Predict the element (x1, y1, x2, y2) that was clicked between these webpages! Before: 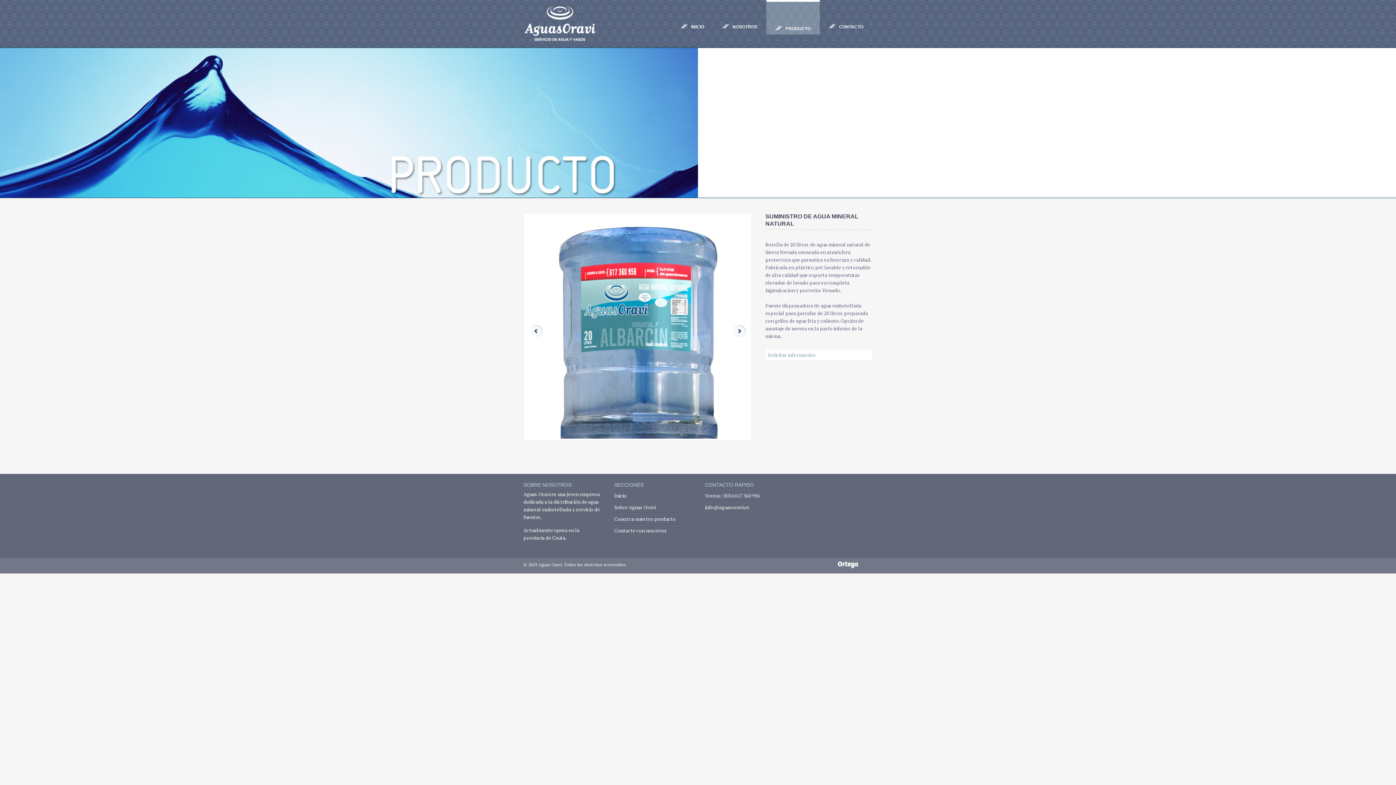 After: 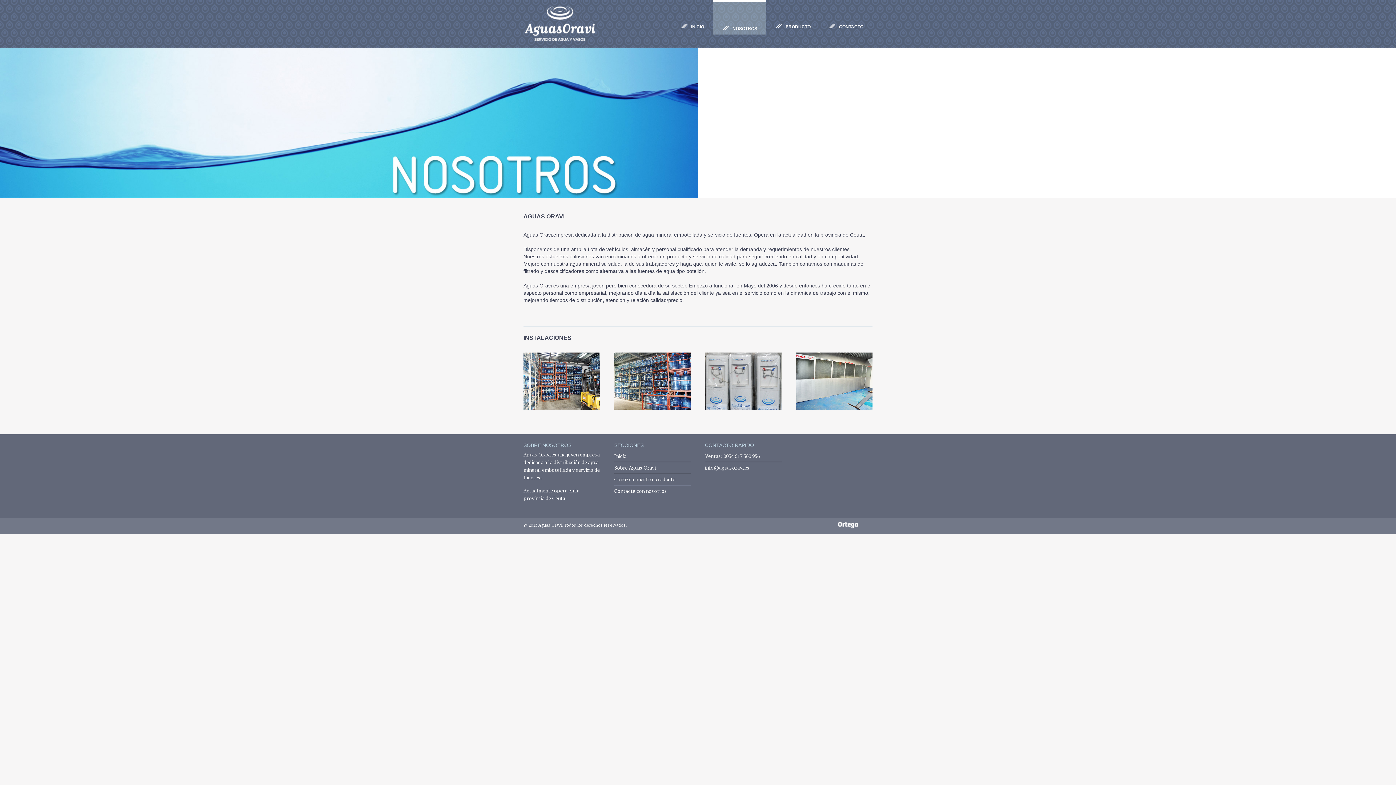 Action: bbox: (713, 0, 766, 32) label: NOSOTROS